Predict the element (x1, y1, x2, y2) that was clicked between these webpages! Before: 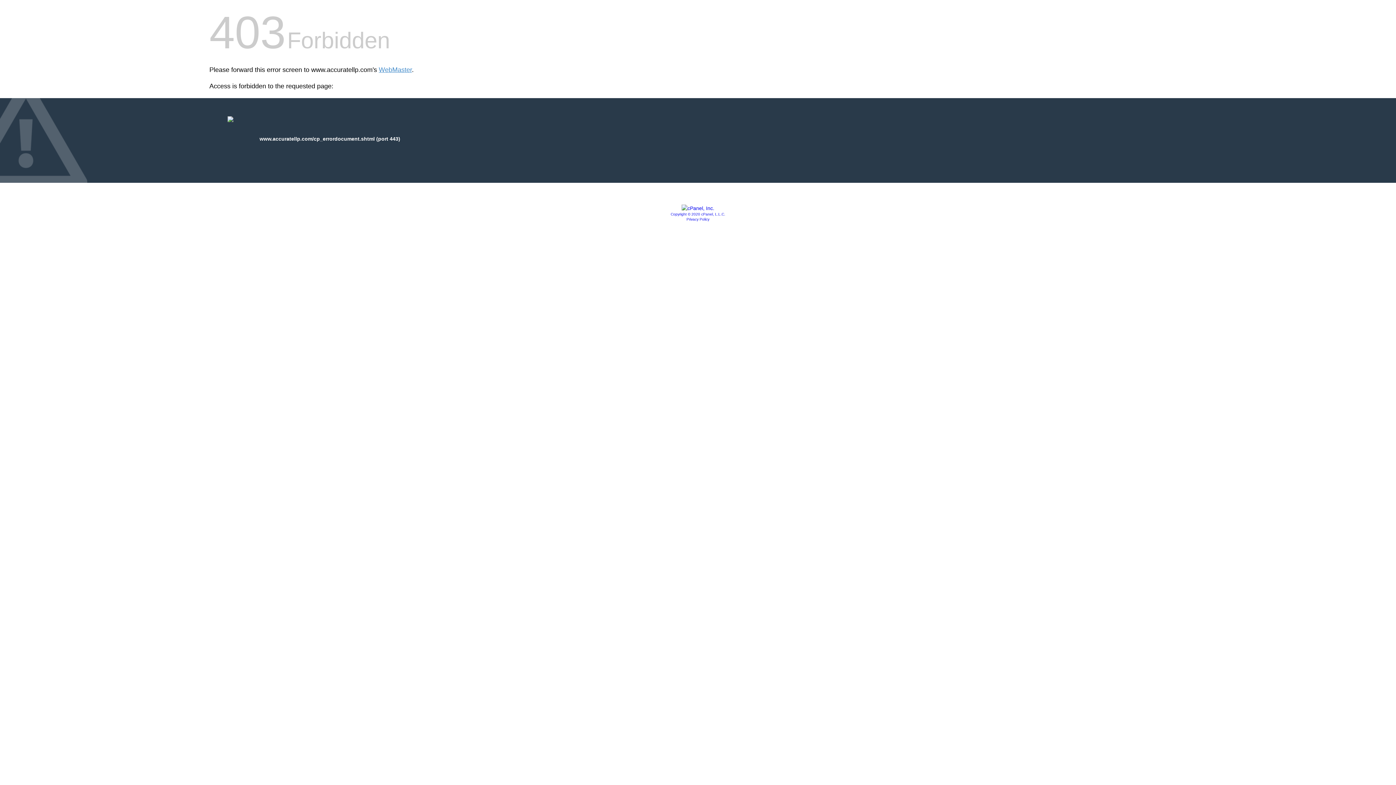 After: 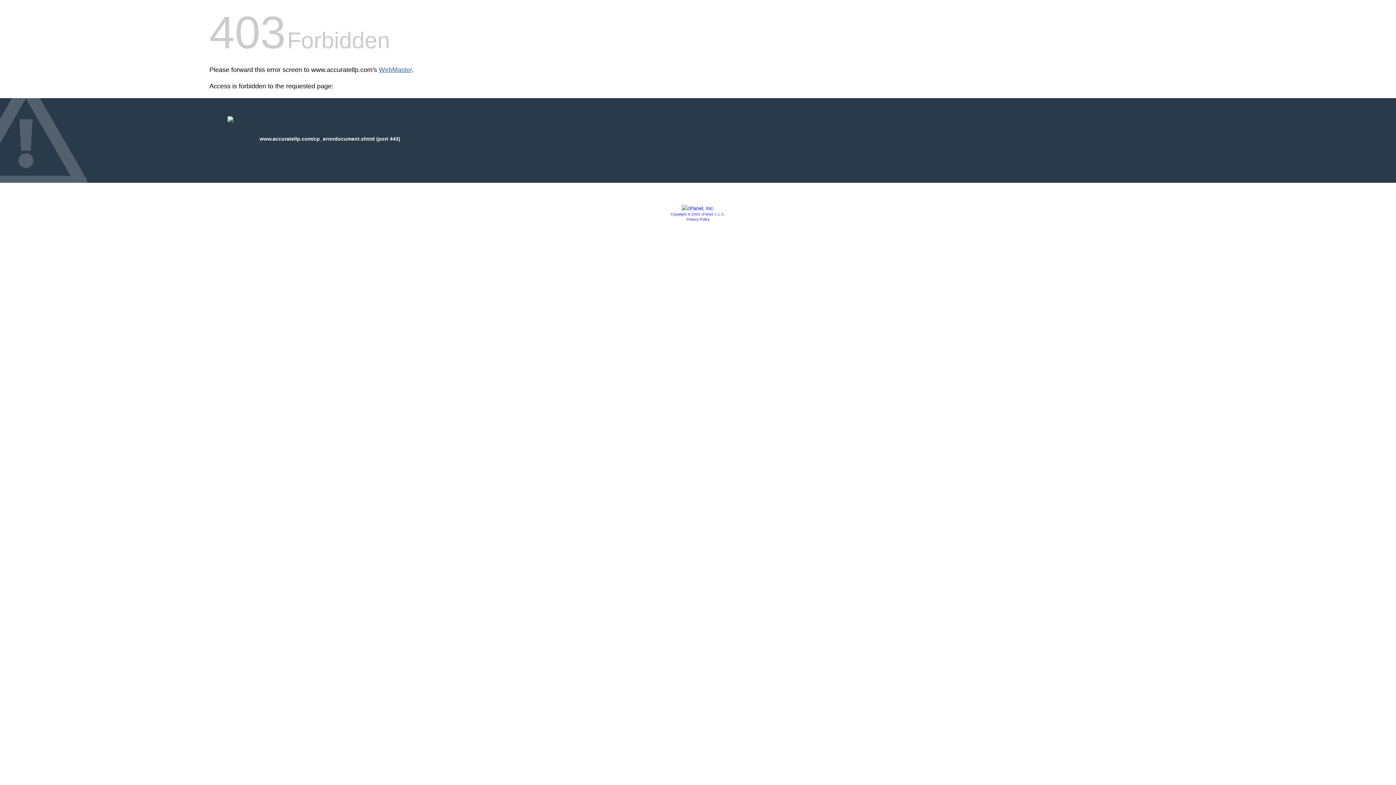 Action: label: WebMaster bbox: (378, 66, 412, 73)